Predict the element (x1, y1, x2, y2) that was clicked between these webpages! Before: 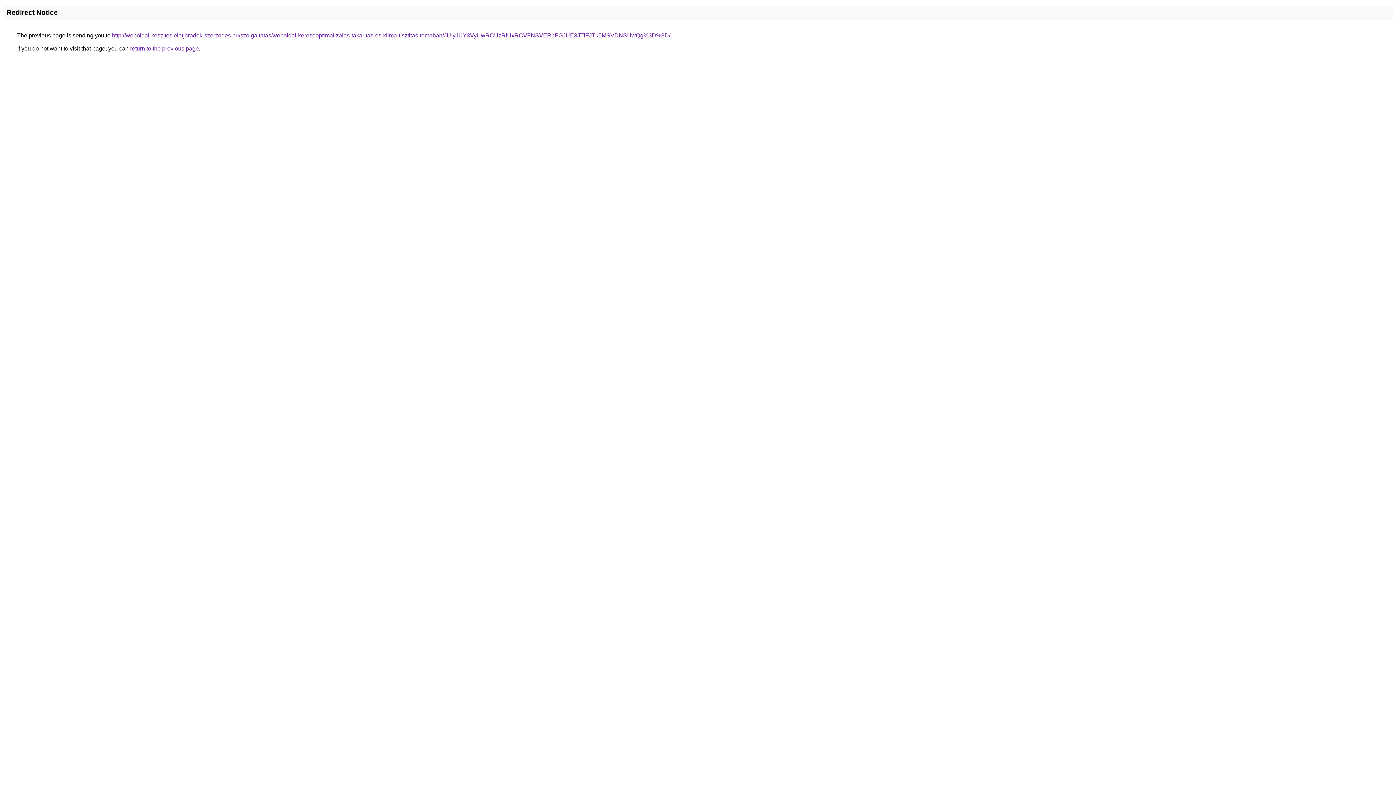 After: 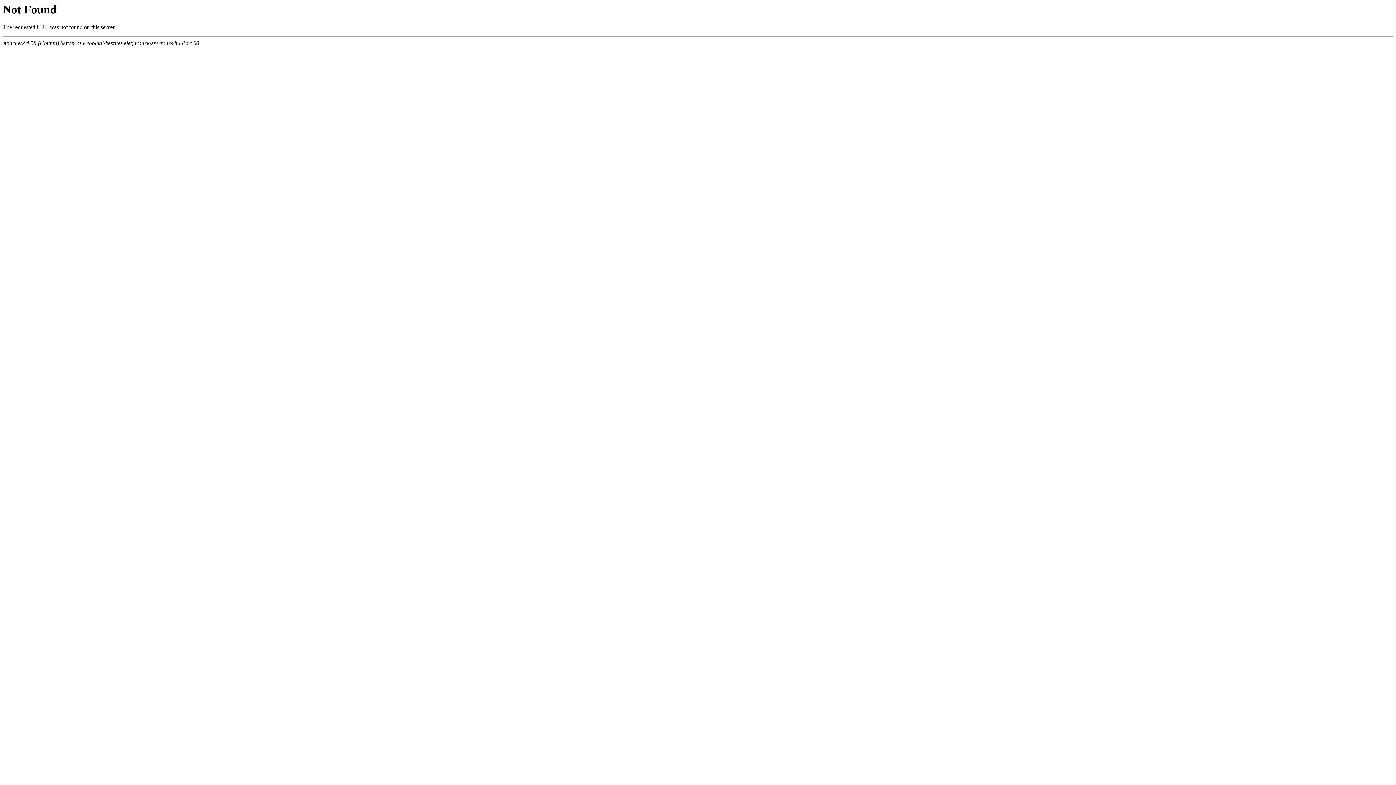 Action: bbox: (112, 32, 670, 38) label: http://weboldal-keszites.eletjaradek-szerzodes.hu/szolgaltatas/weboldal-keresooptimalizalas-takaritas-es-klima-tisztitas-temaban/JUIyJUY3VyUwRCUzRiUxRCVFNSVERnFGJUE3JTlFJTk5MSVDNSUwQg%3D%3D/